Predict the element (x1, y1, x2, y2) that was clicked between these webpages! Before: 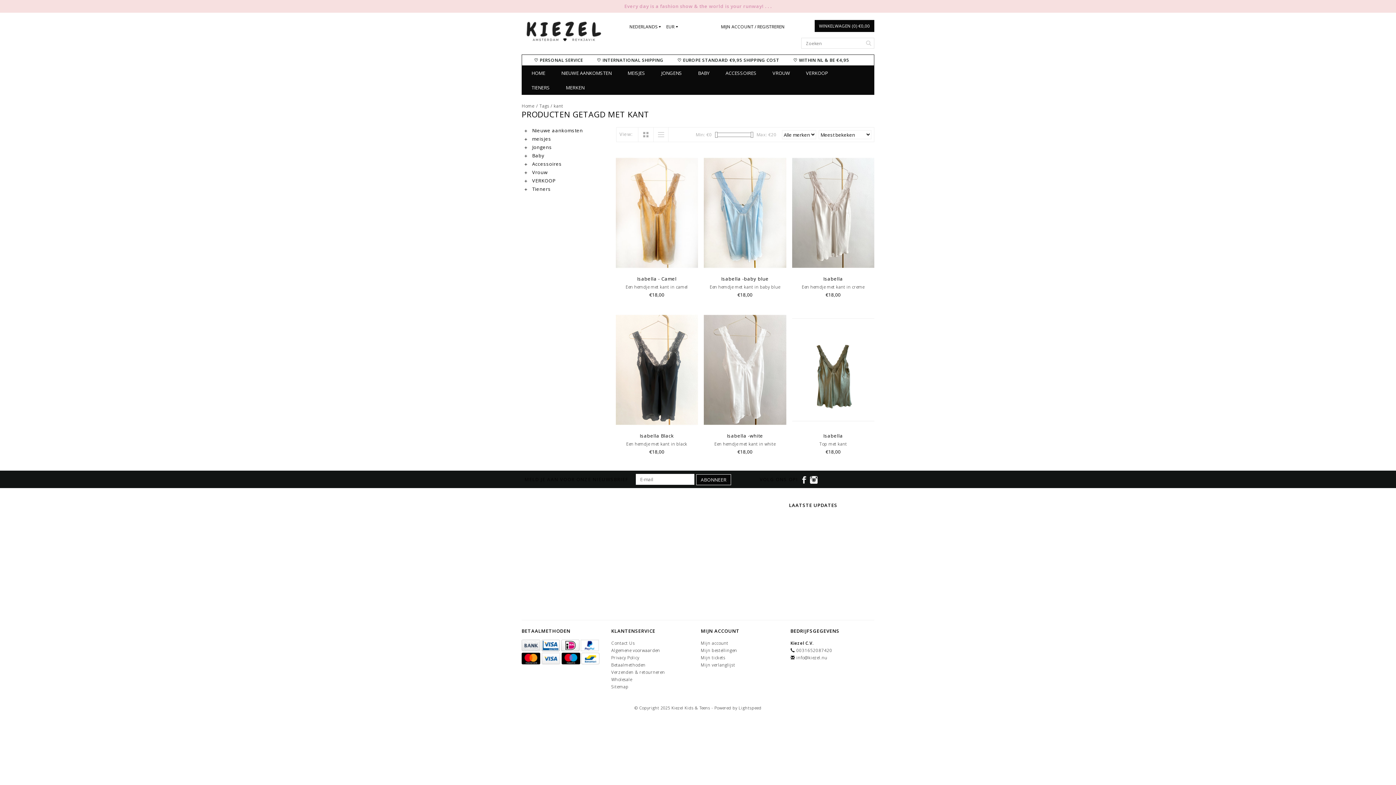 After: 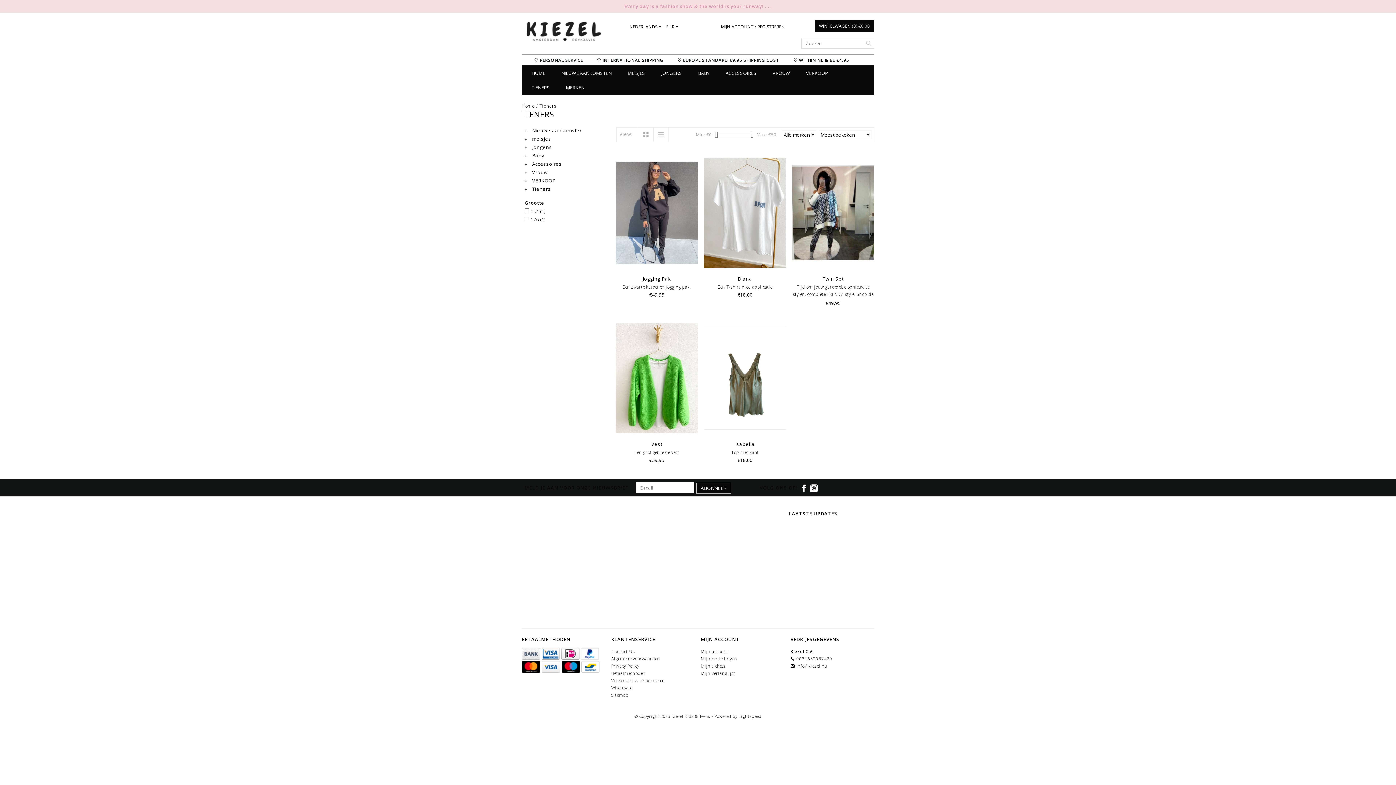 Action: label: TIENERS bbox: (529, 80, 552, 94)